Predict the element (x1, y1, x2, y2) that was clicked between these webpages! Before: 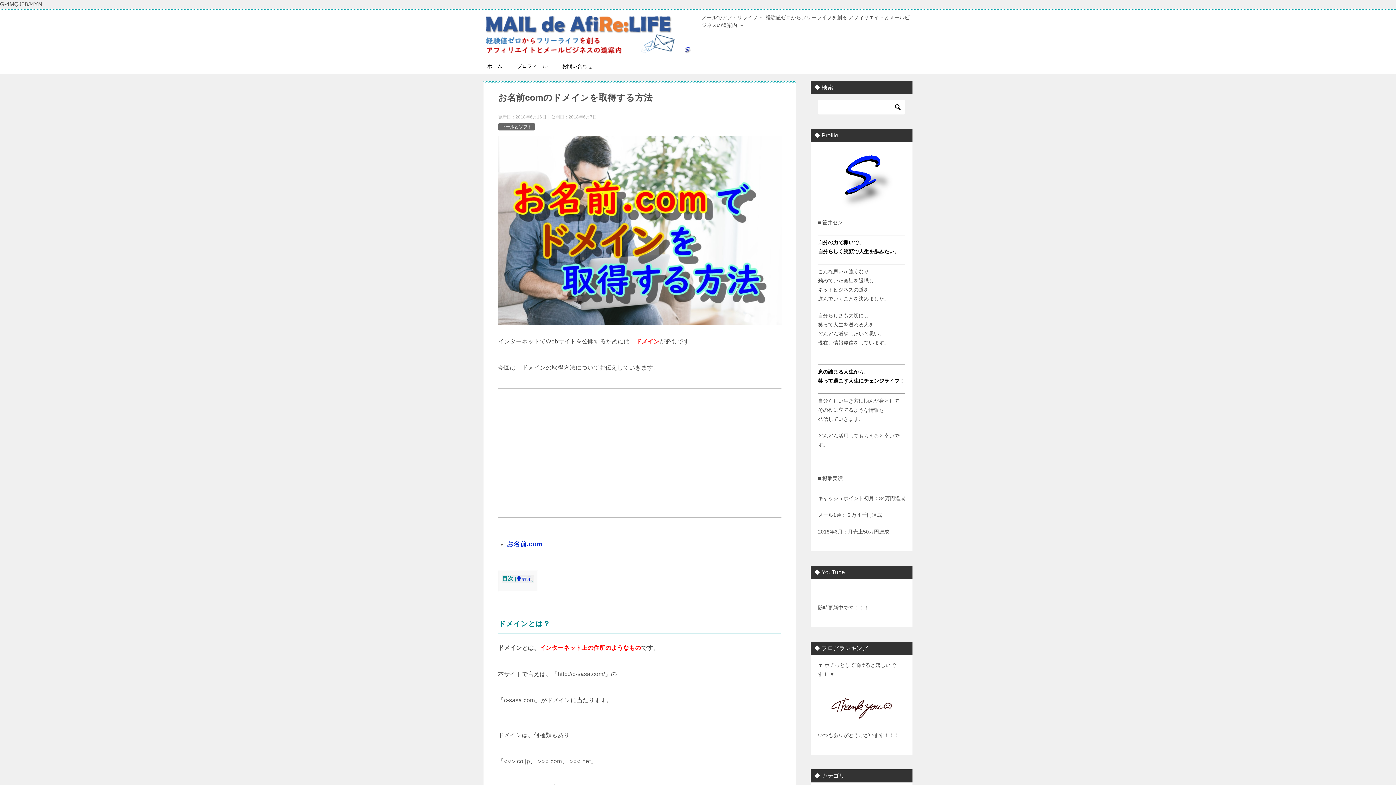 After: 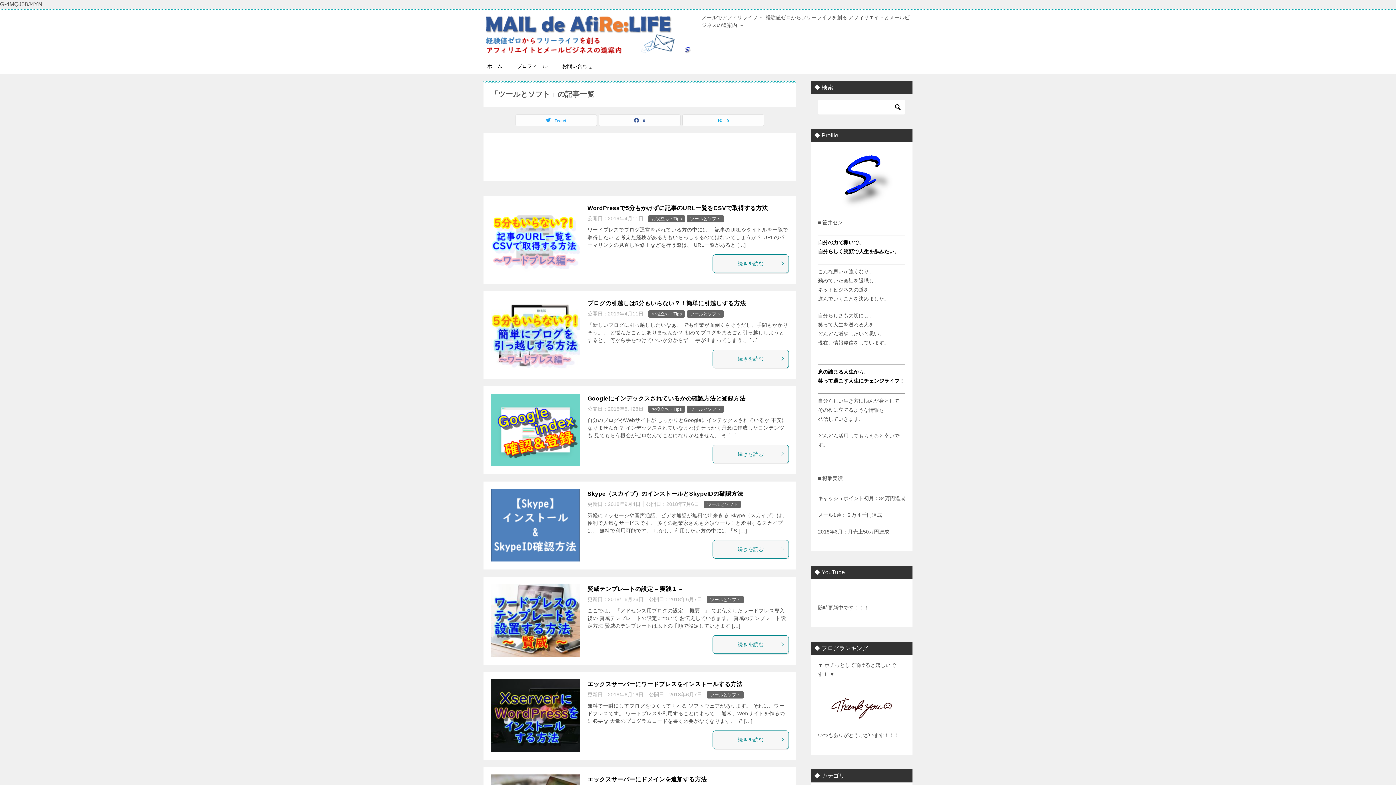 Action: bbox: (501, 124, 532, 129) label: ツールとソフト